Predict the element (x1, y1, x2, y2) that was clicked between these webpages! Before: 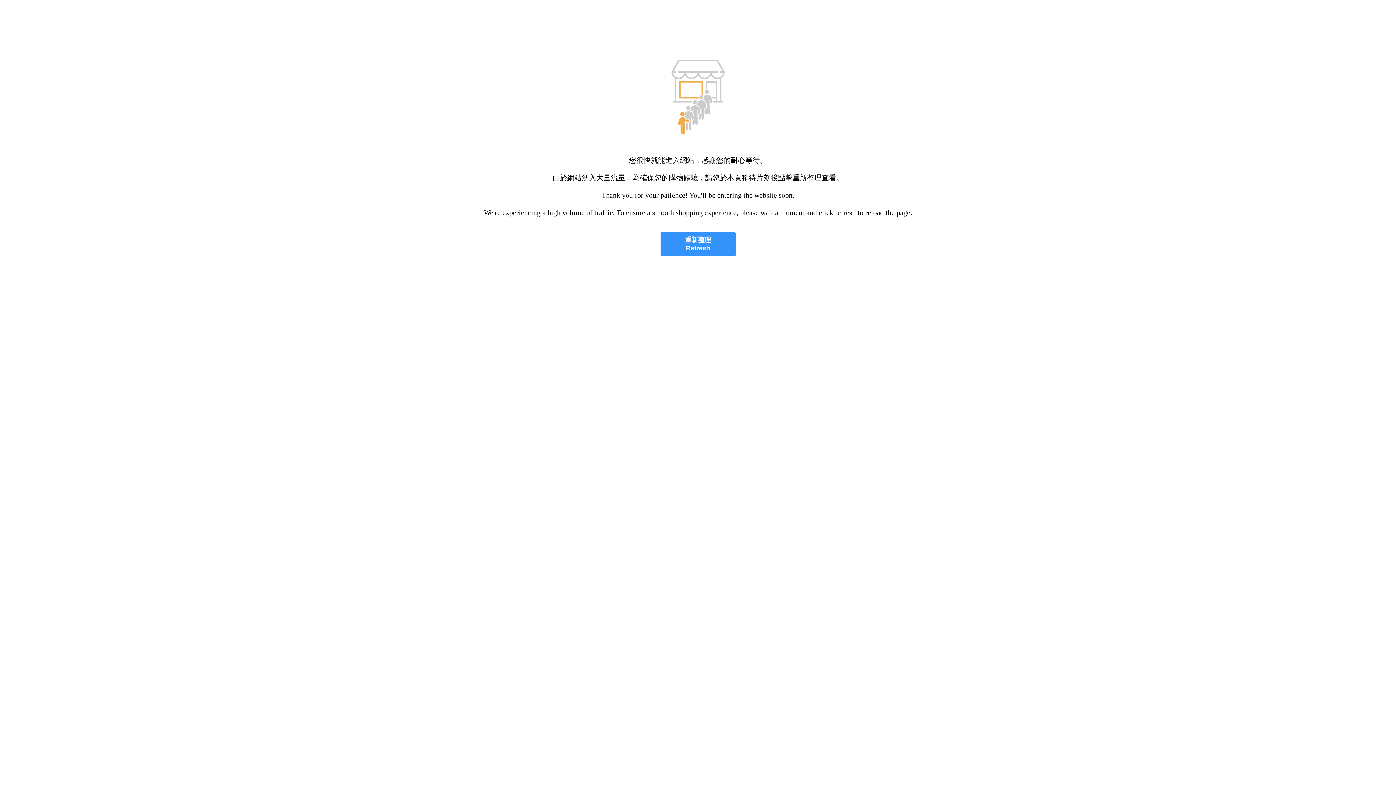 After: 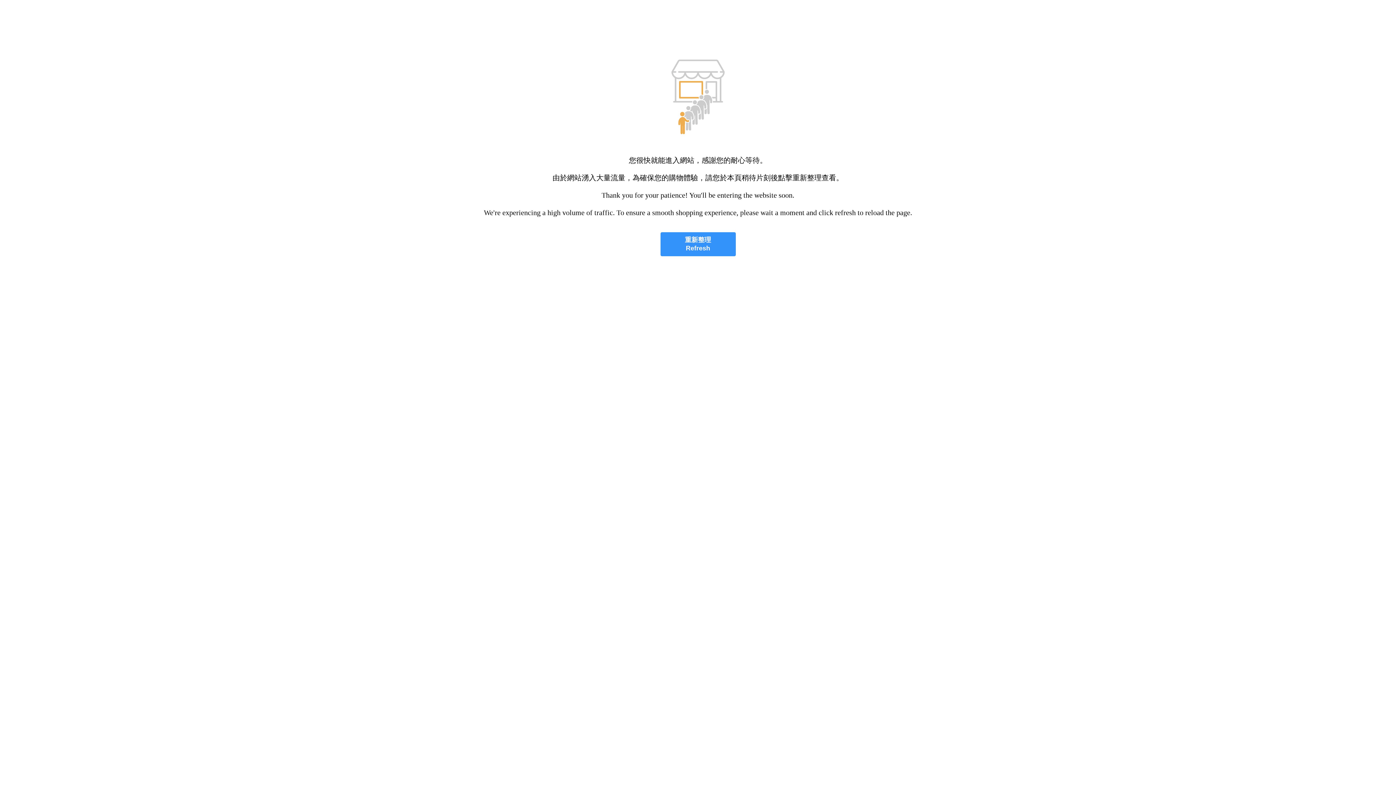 Action: bbox: (660, 232, 735, 256) label: 重新整理
Refresh